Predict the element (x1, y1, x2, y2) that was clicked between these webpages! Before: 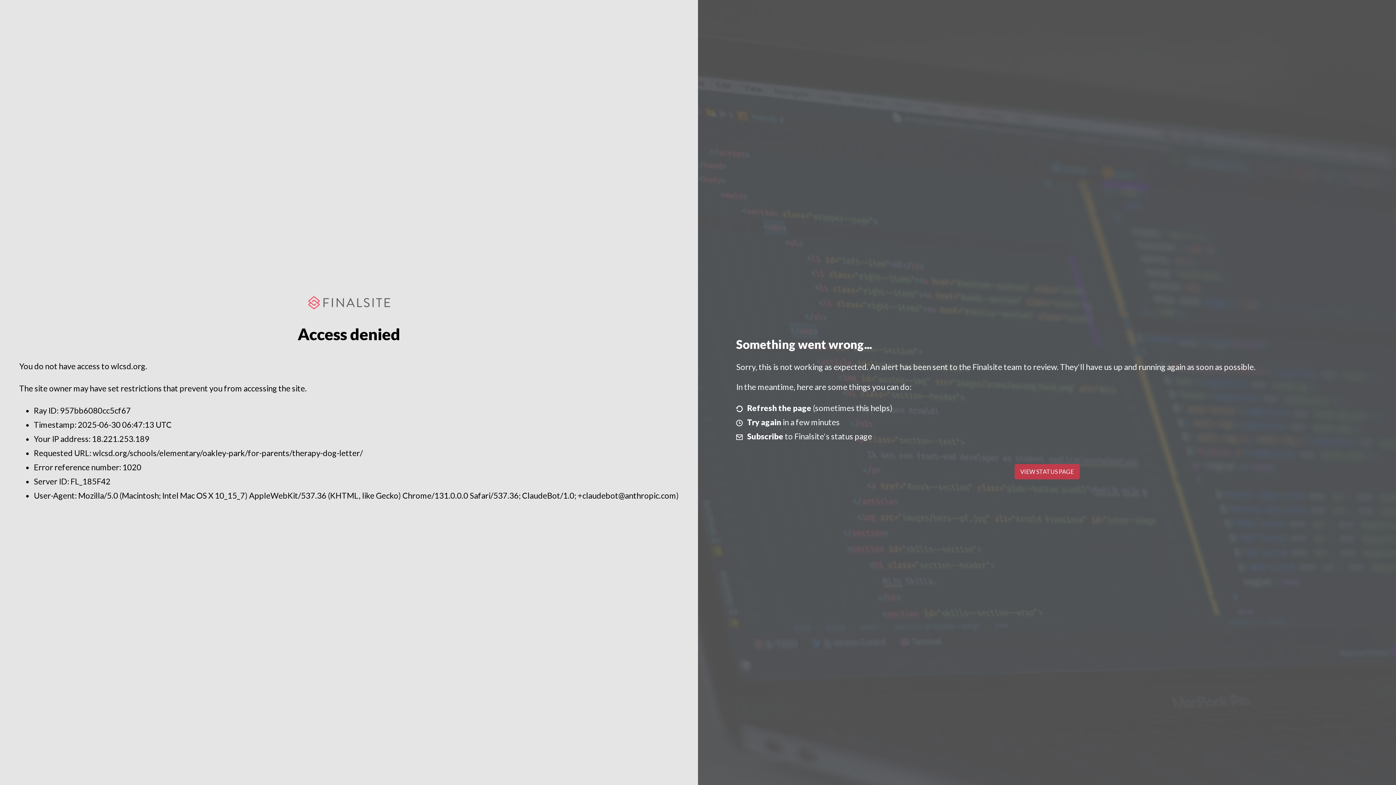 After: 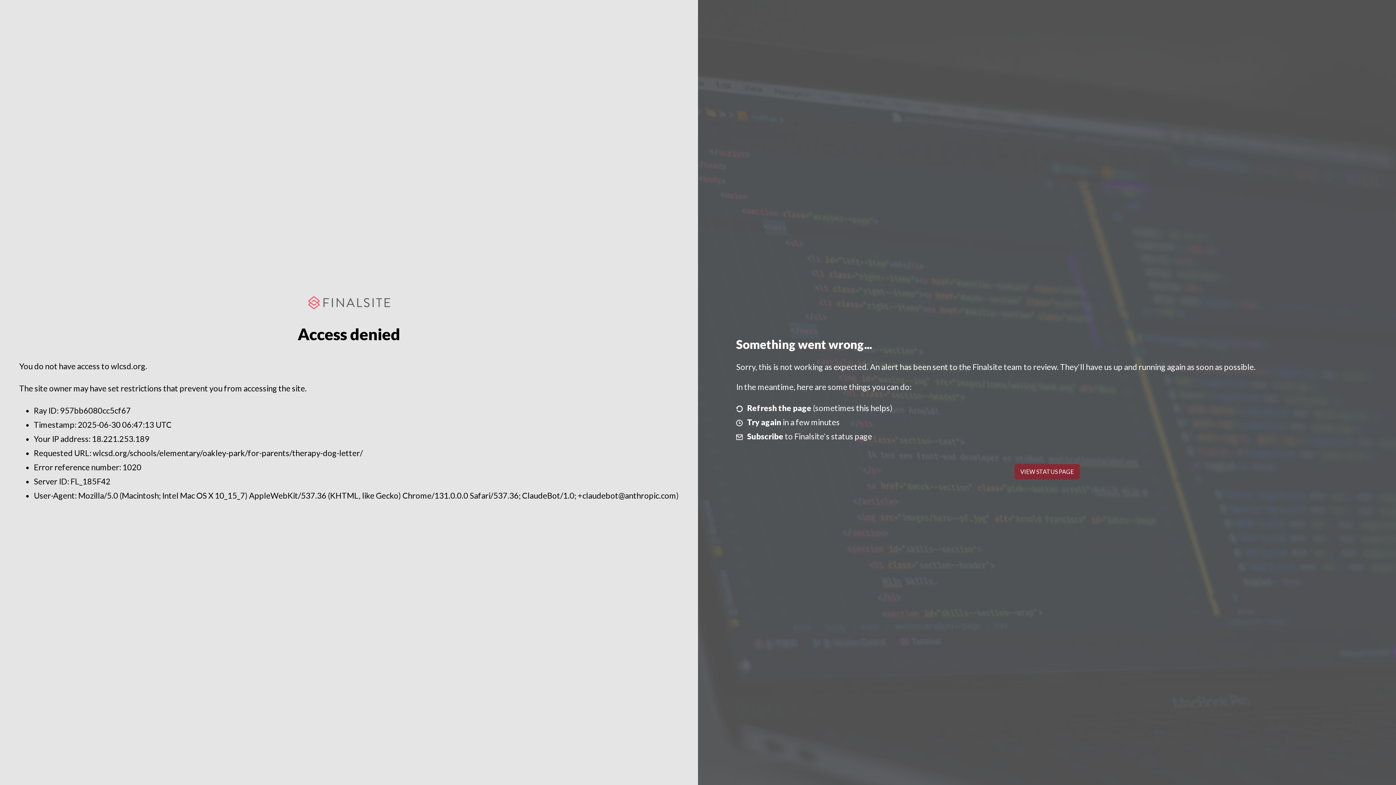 Action: bbox: (1014, 464, 1079, 479) label: VIEW STATUS PAGE